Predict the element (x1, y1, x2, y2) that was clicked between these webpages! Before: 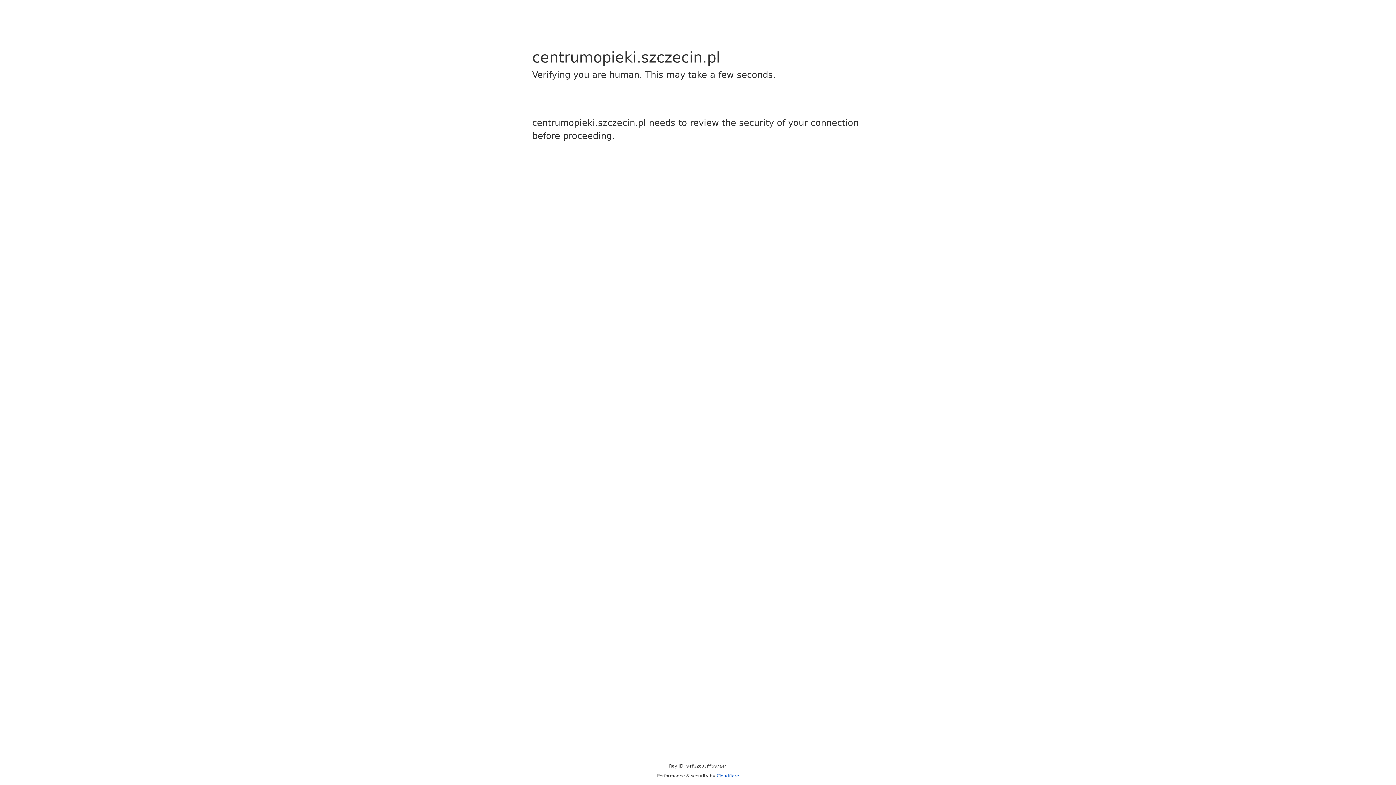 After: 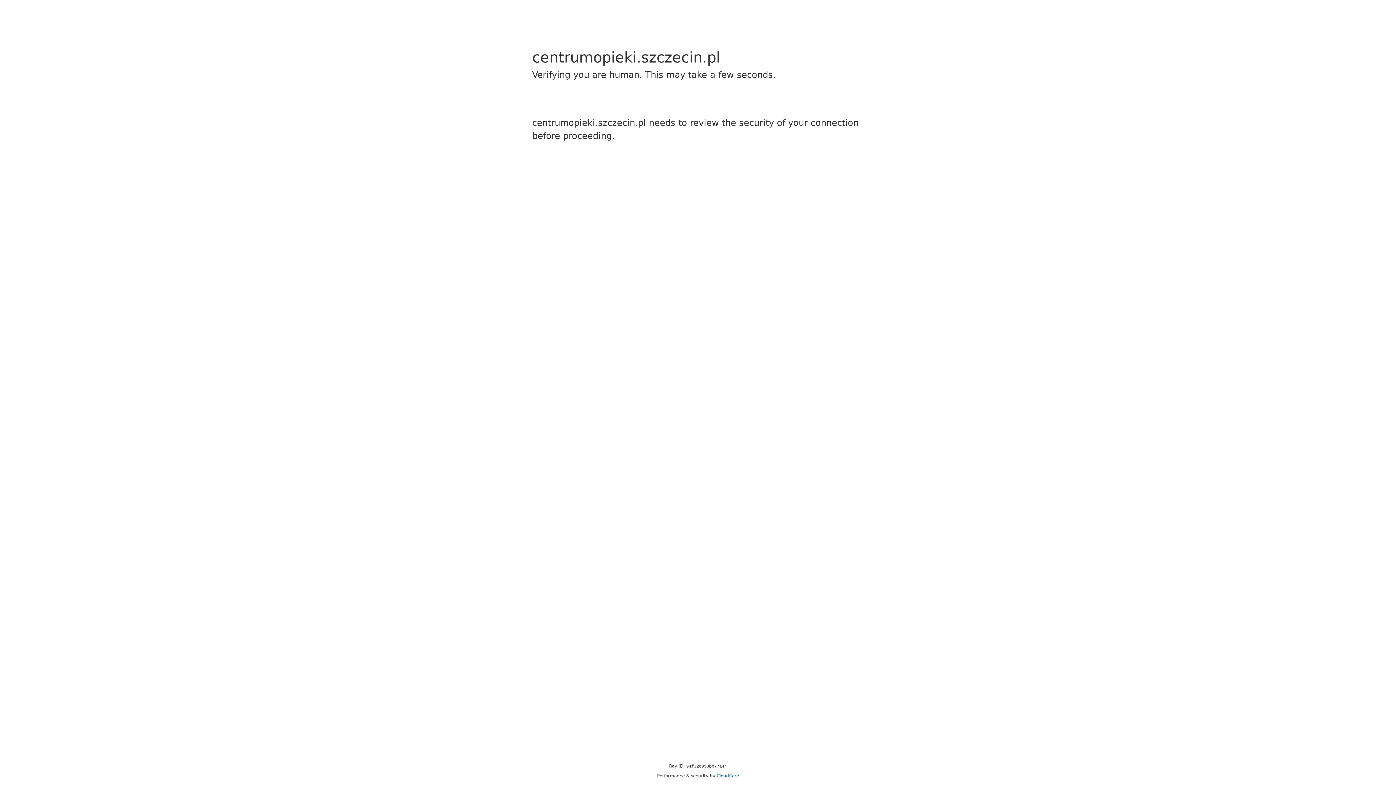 Action: label: Cloudflare bbox: (716, 773, 739, 778)